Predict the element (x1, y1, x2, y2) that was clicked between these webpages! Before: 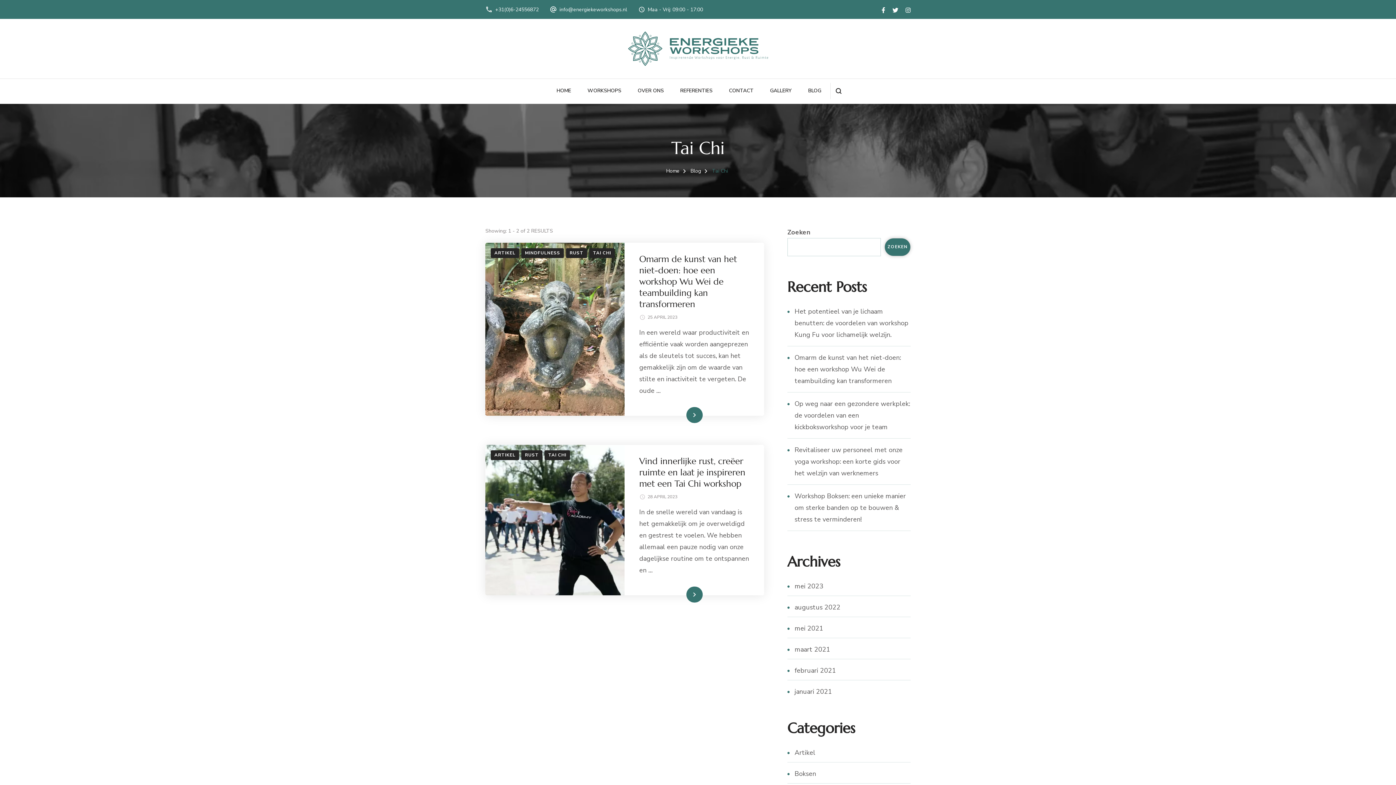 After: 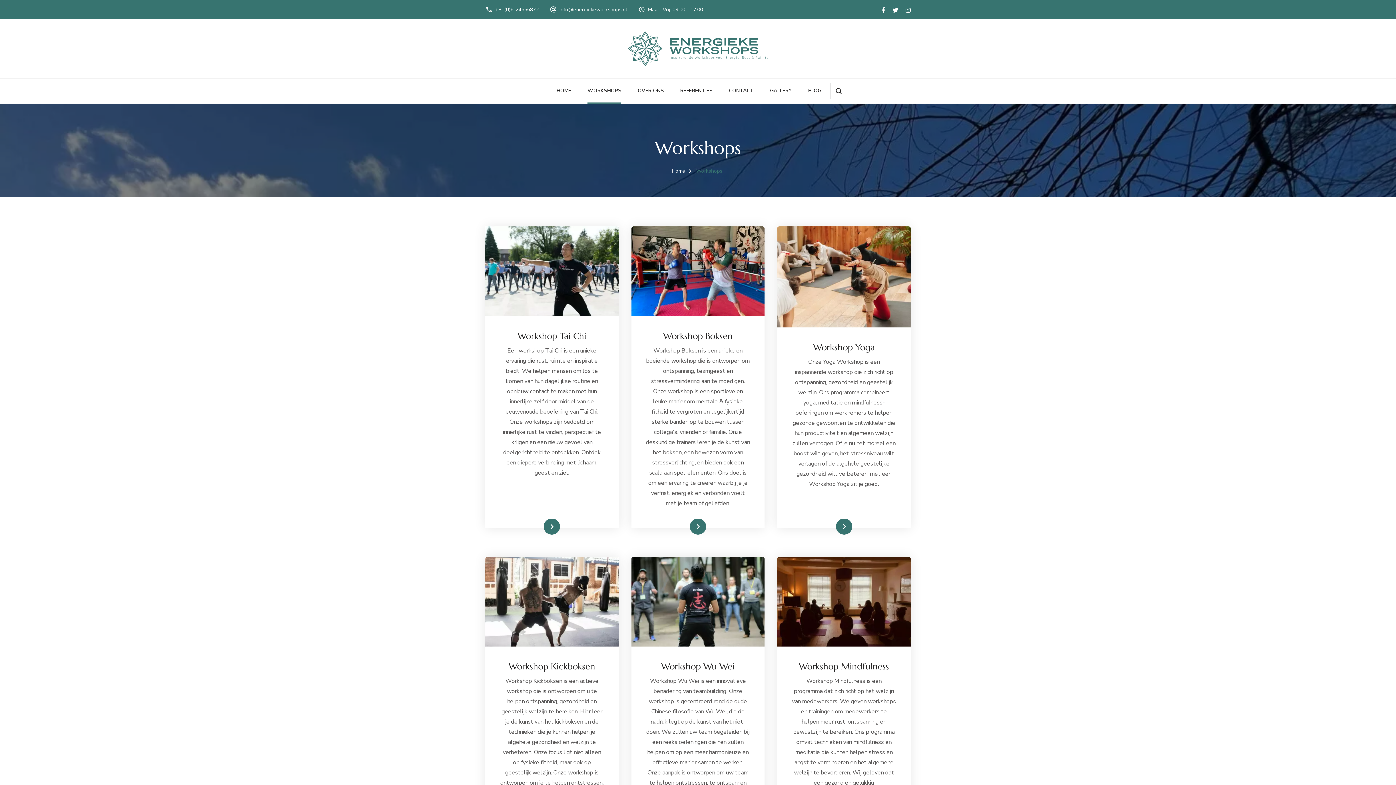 Action: bbox: (587, 78, 621, 103) label: WORKSHOPS